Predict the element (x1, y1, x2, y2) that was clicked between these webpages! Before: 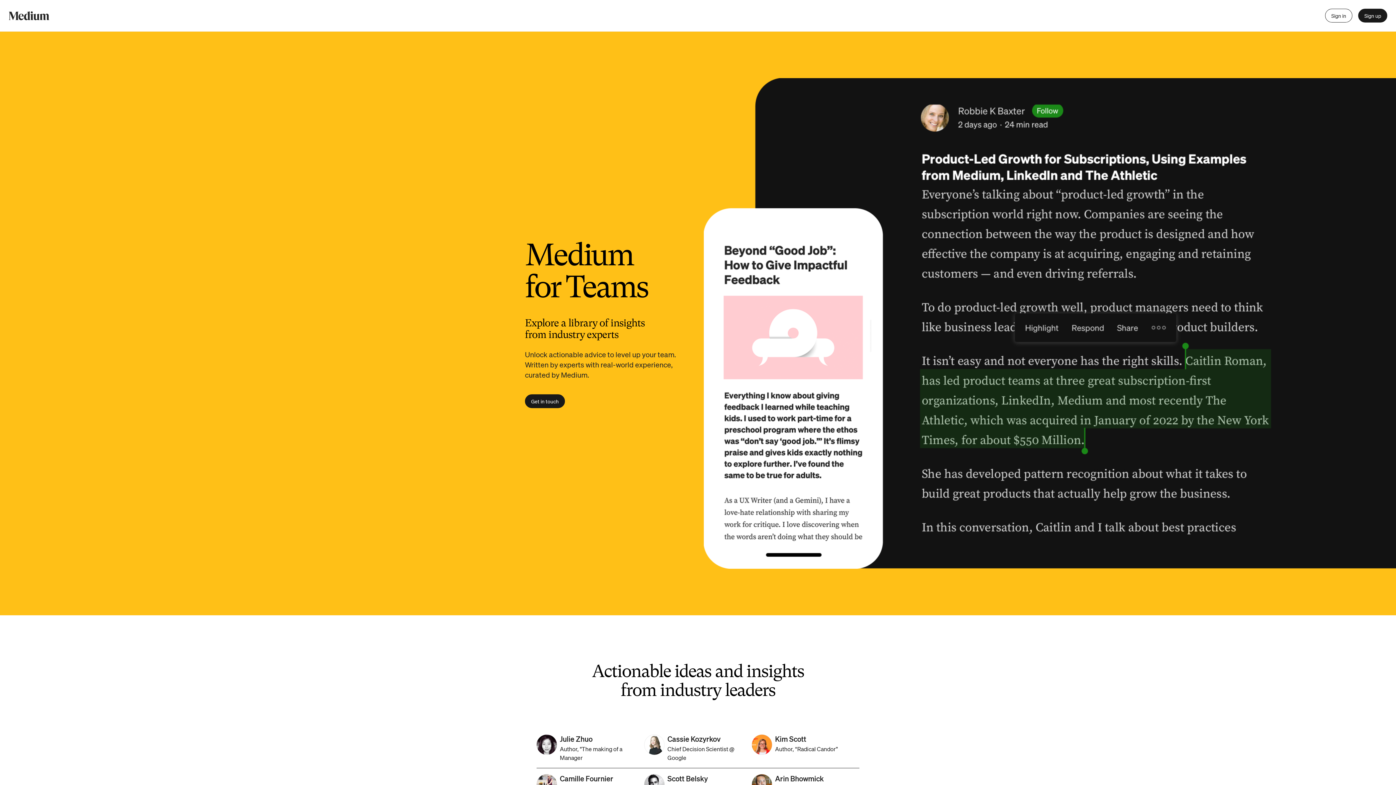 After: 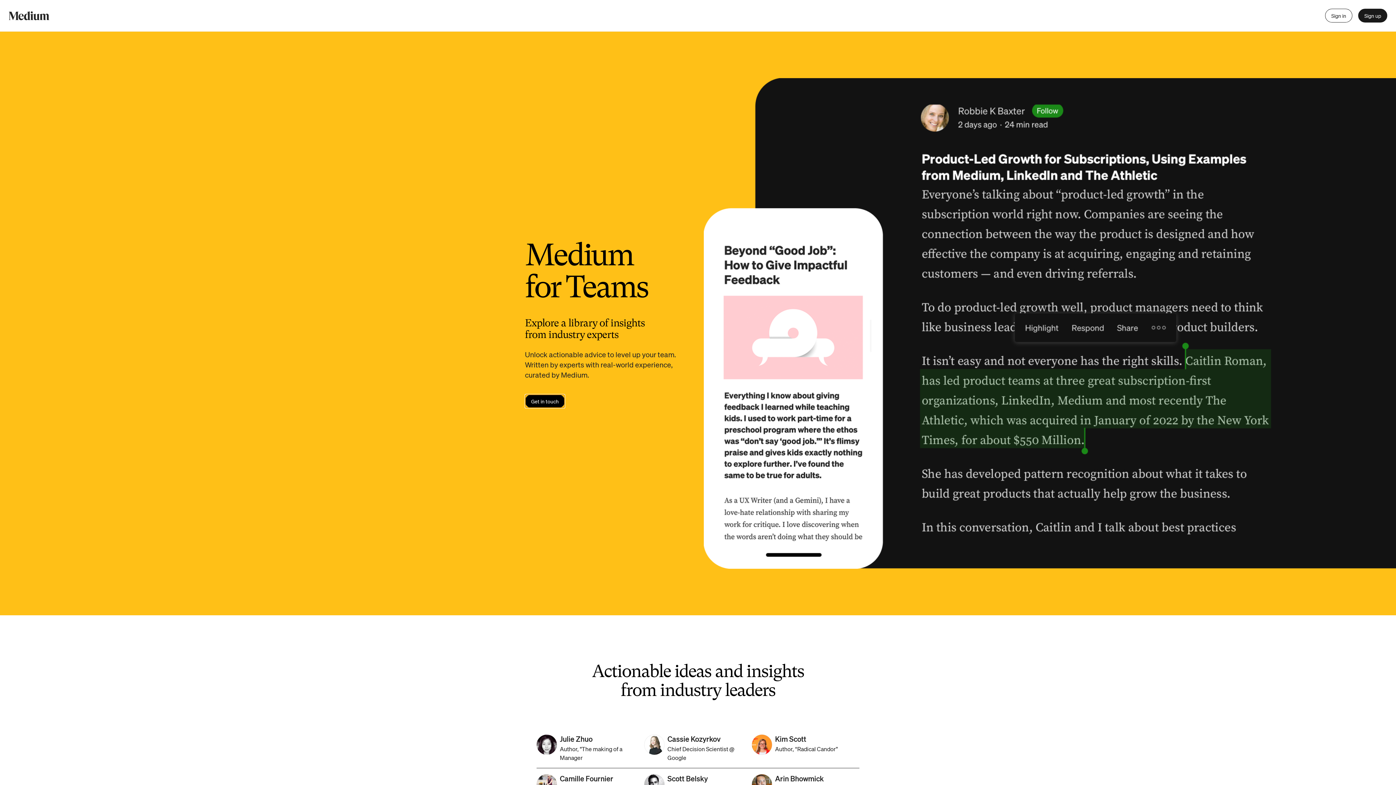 Action: label: Get in touch bbox: (525, 394, 565, 408)